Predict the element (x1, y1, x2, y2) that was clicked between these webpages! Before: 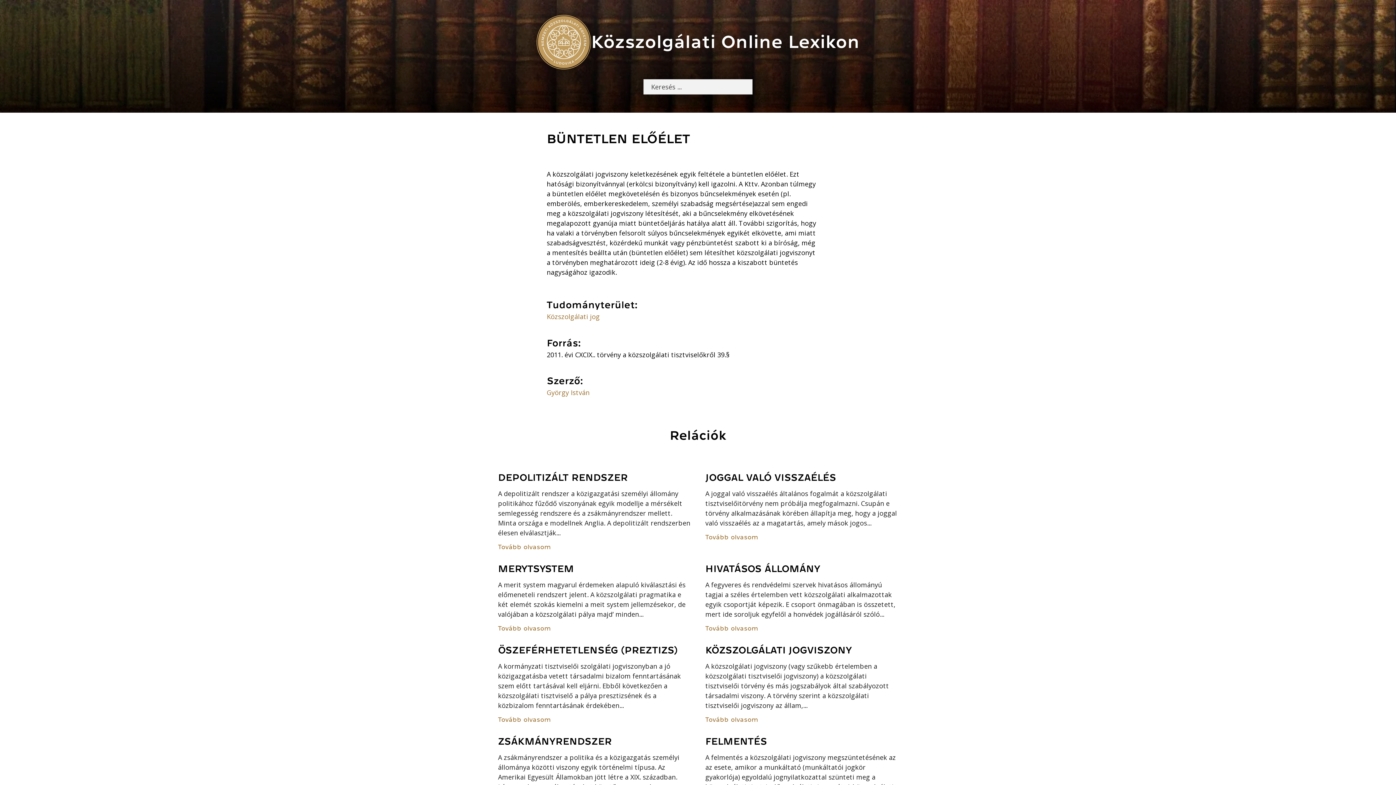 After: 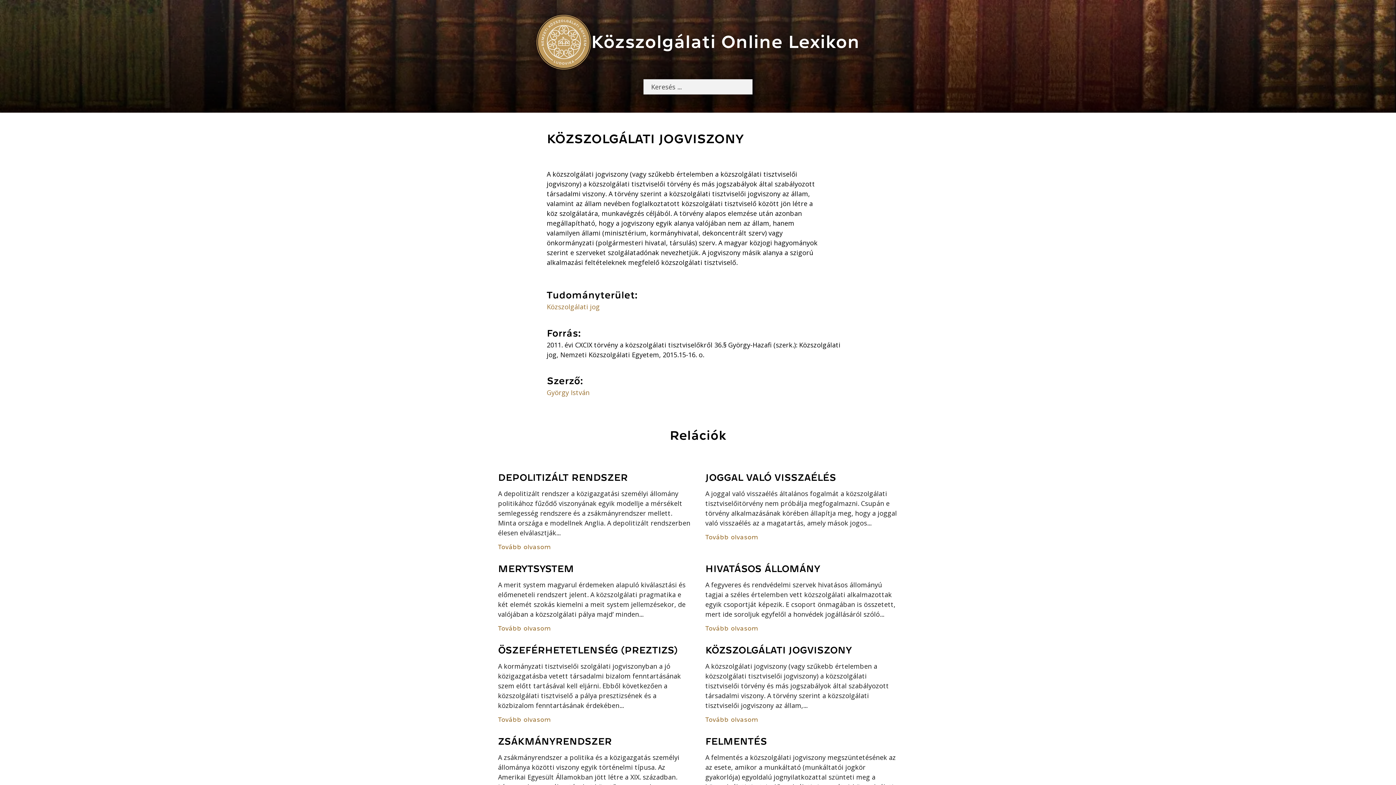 Action: bbox: (705, 715, 898, 724) label: Tovább olvasom